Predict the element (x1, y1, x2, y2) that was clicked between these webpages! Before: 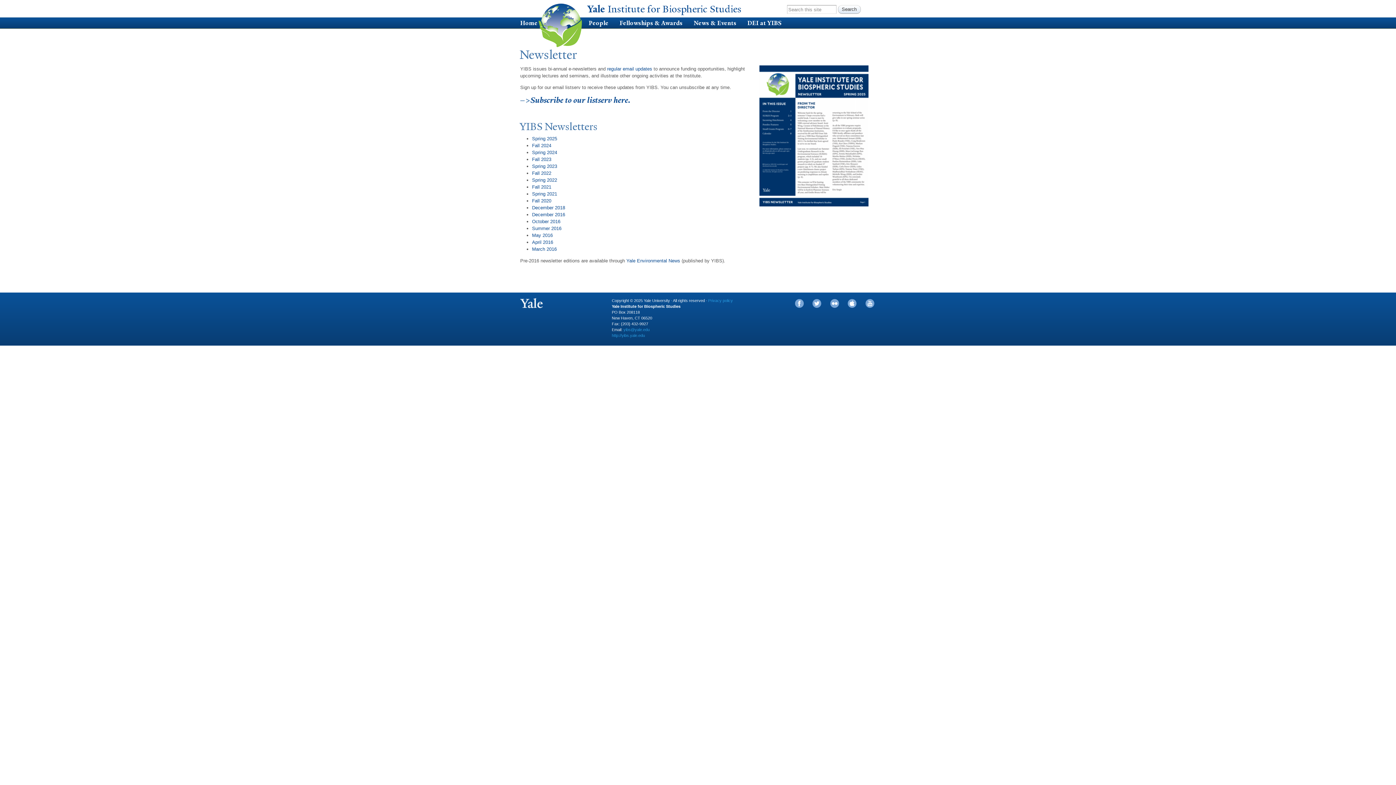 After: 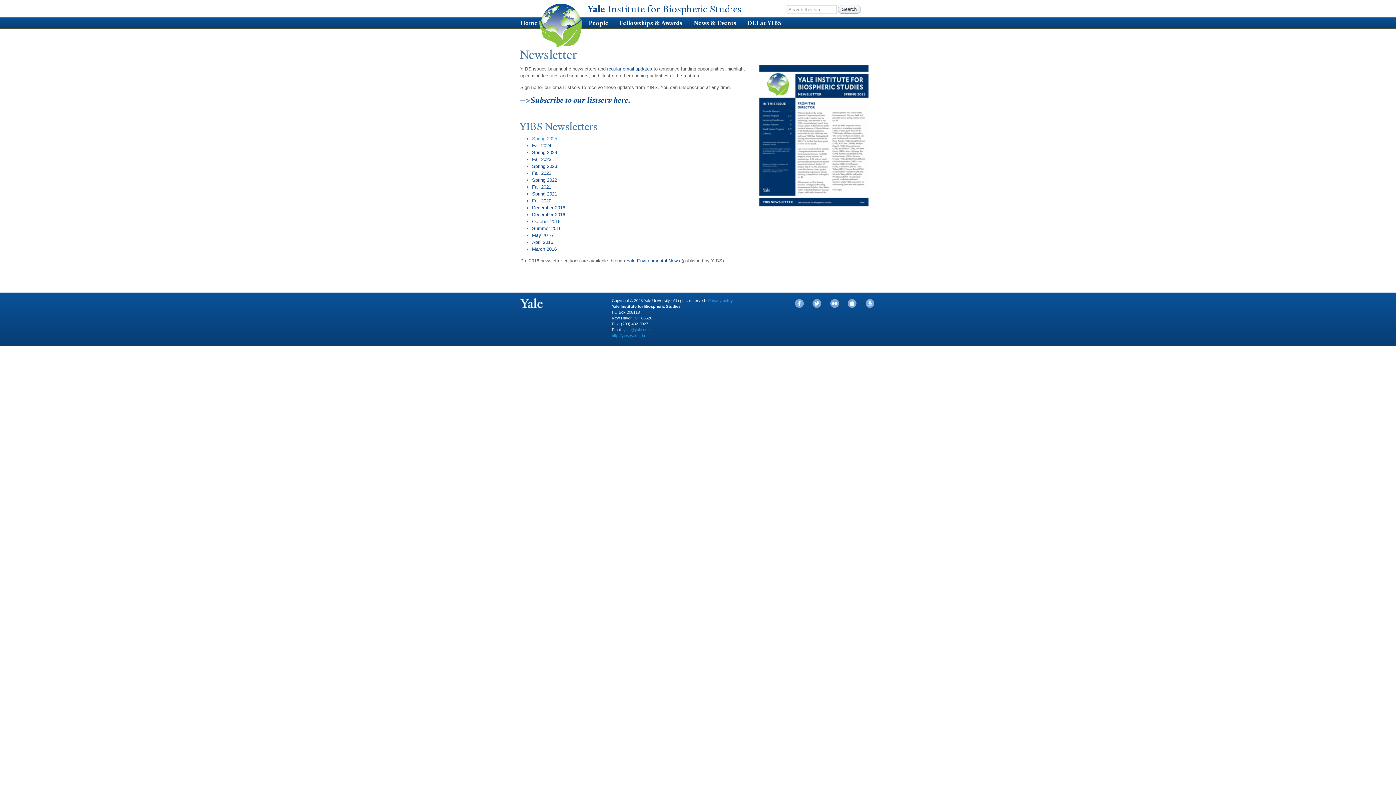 Action: label: Spring 2025 bbox: (532, 136, 557, 141)